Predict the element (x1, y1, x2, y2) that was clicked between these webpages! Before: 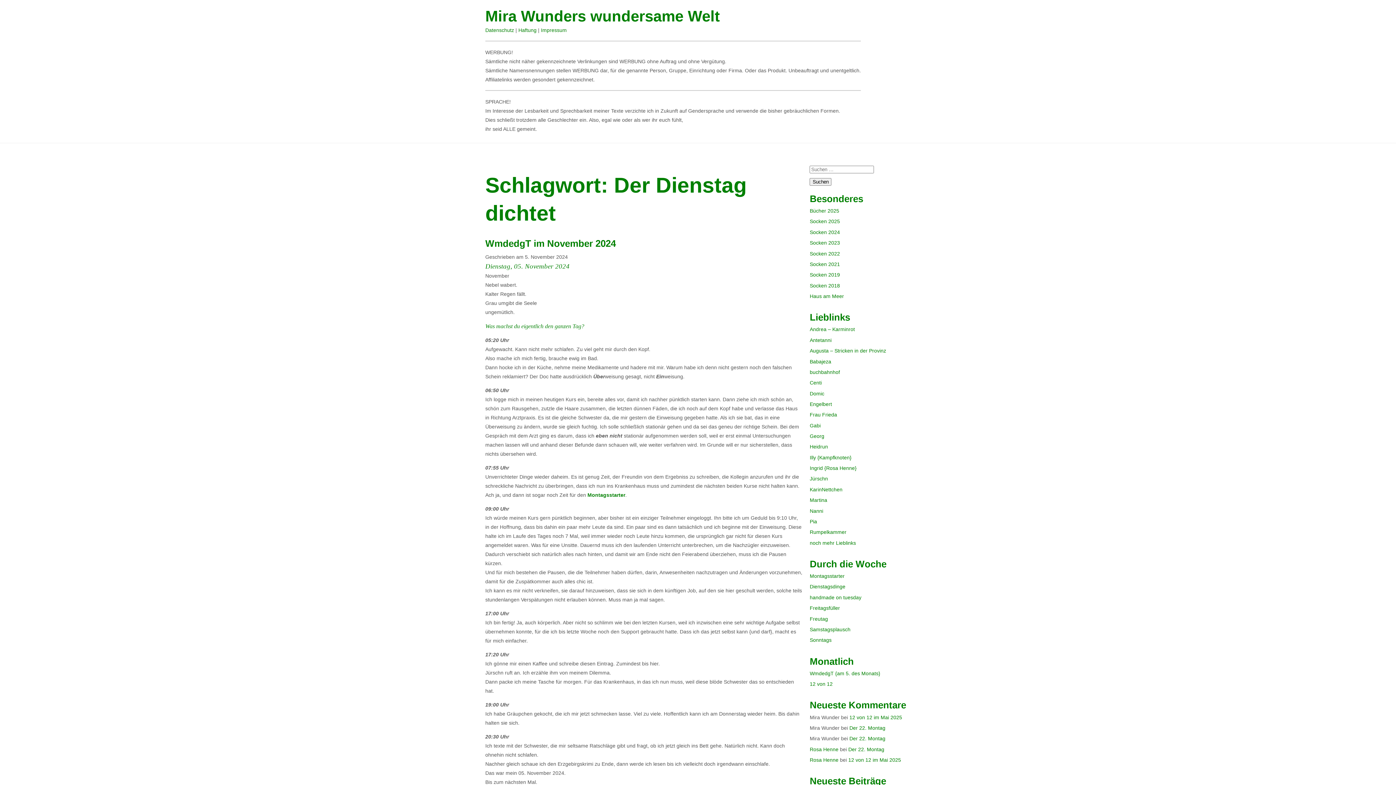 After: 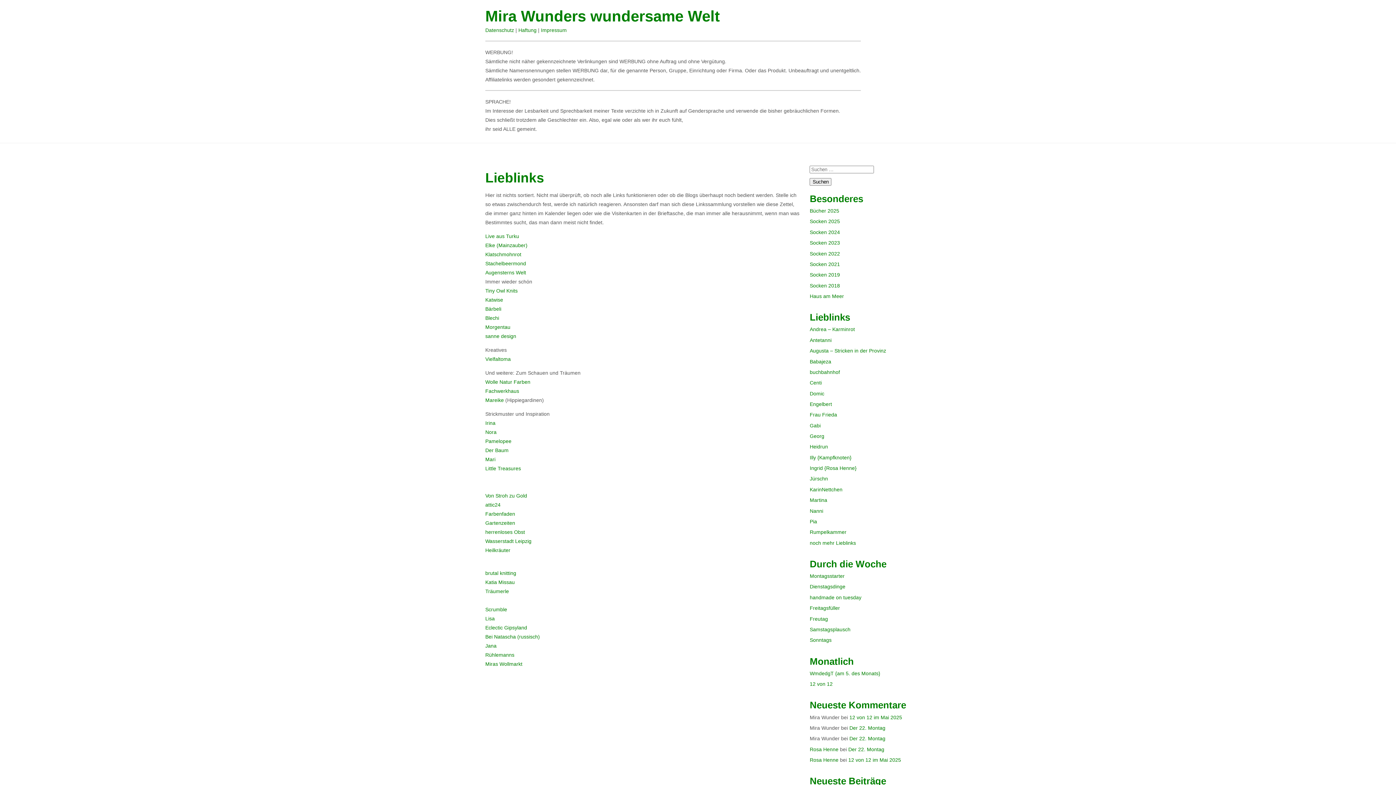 Action: bbox: (809, 540, 856, 546) label: noch mehr Lieblinks